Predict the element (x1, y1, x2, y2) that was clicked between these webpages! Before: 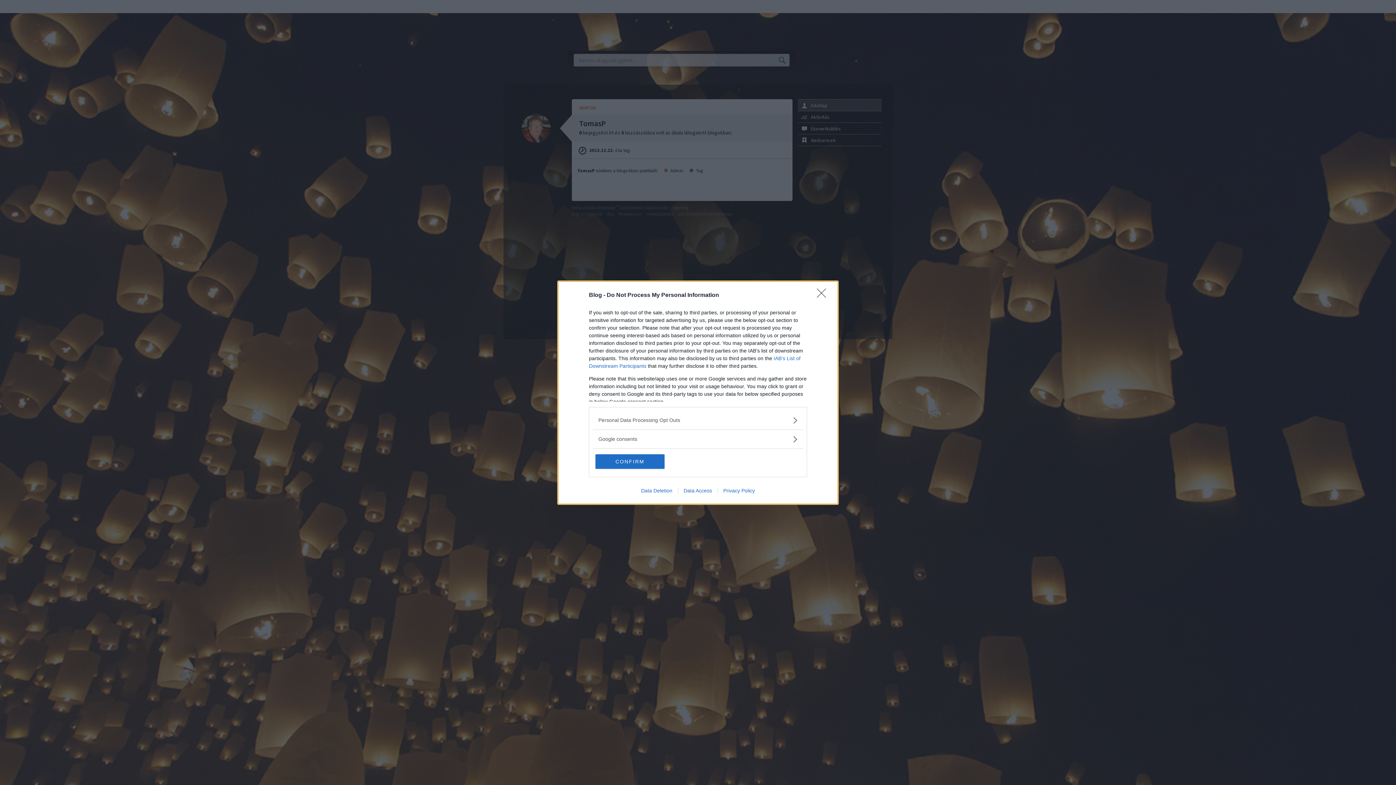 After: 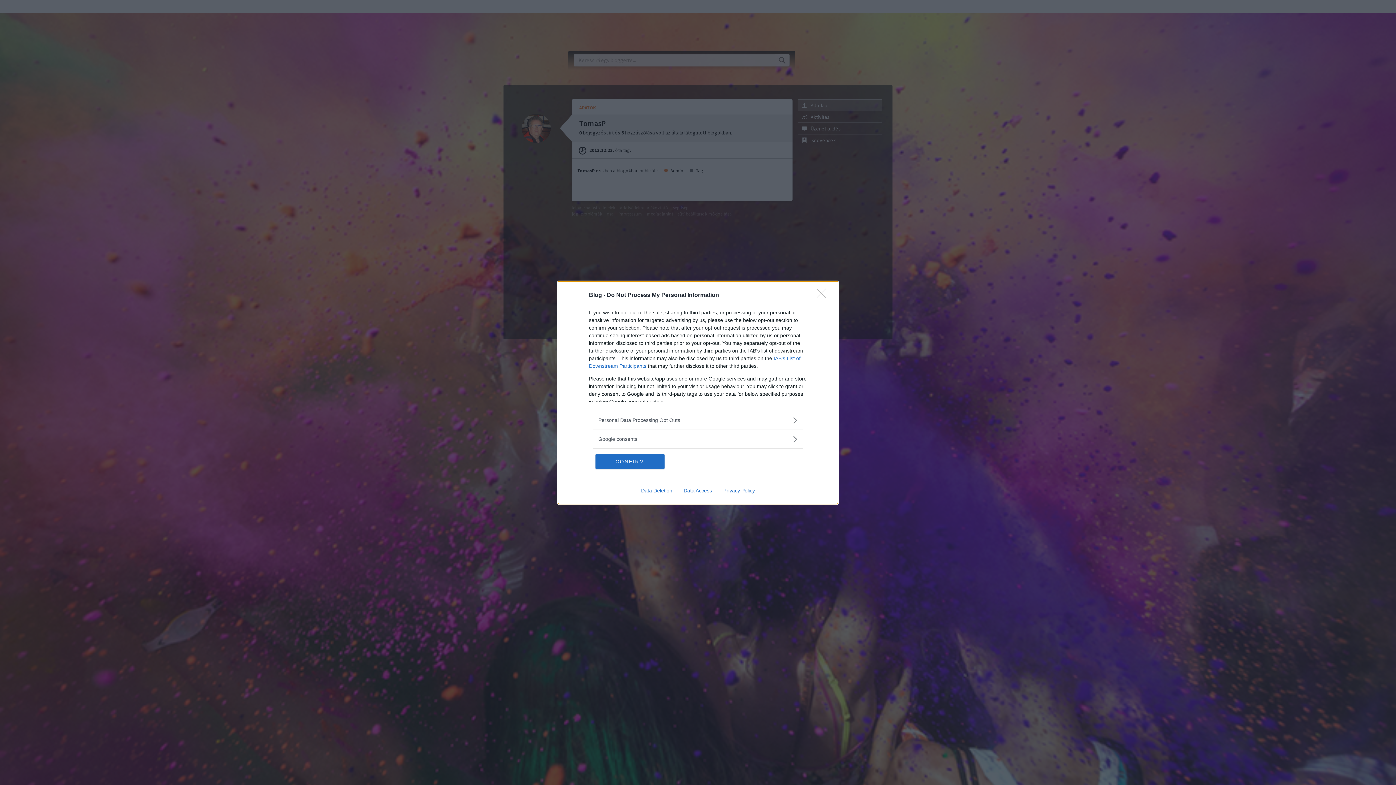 Action: bbox: (635, 487, 678, 493) label: Data Deletion